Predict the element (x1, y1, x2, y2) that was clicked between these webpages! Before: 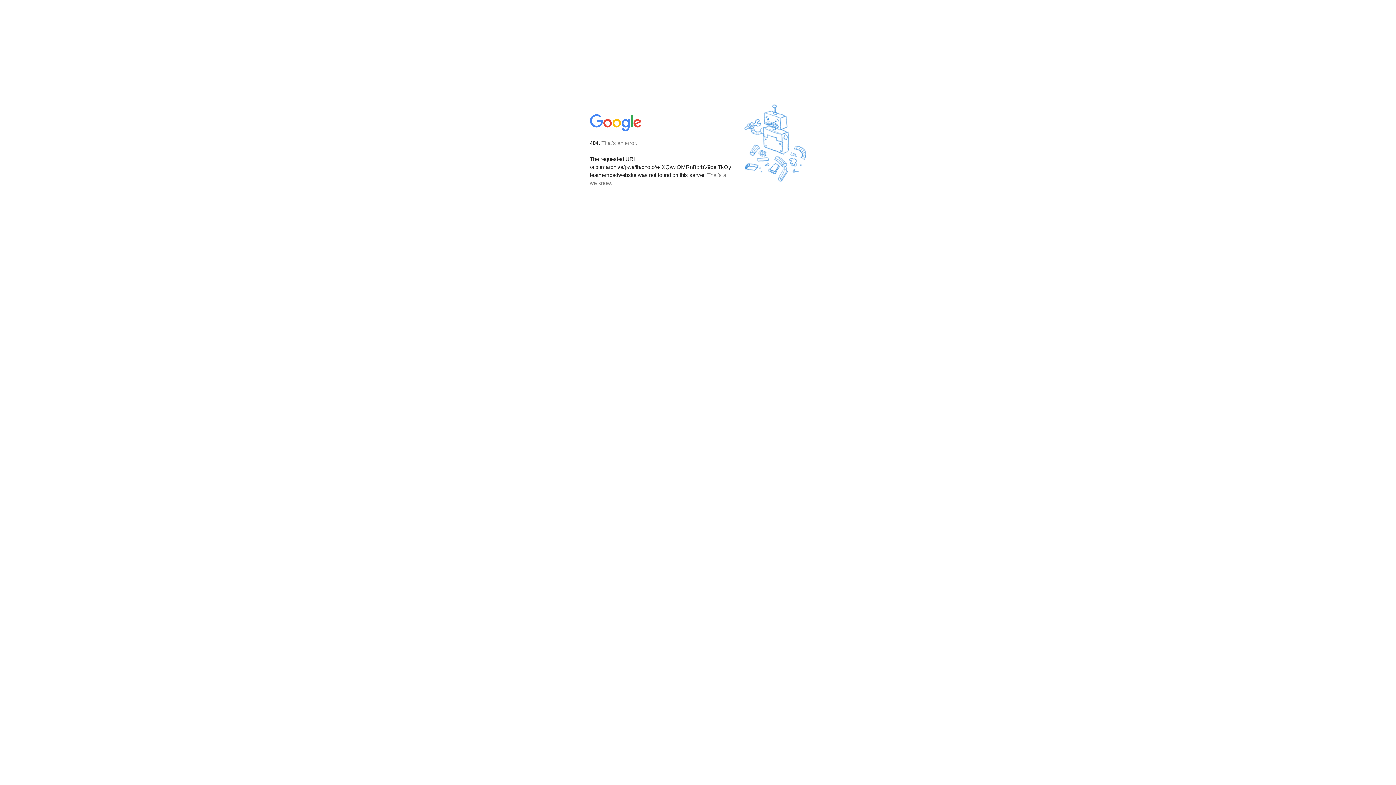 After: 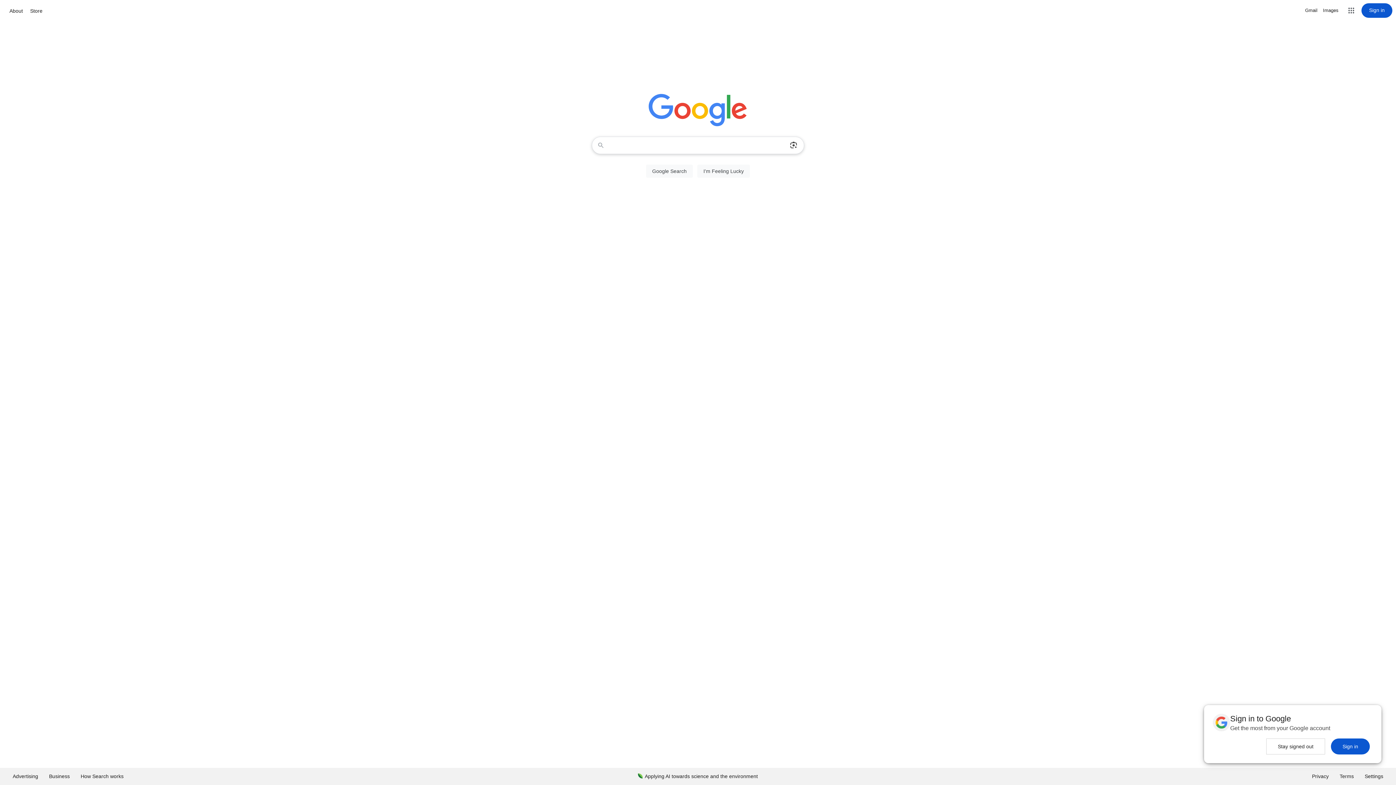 Action: bbox: (590, 127, 642, 134)